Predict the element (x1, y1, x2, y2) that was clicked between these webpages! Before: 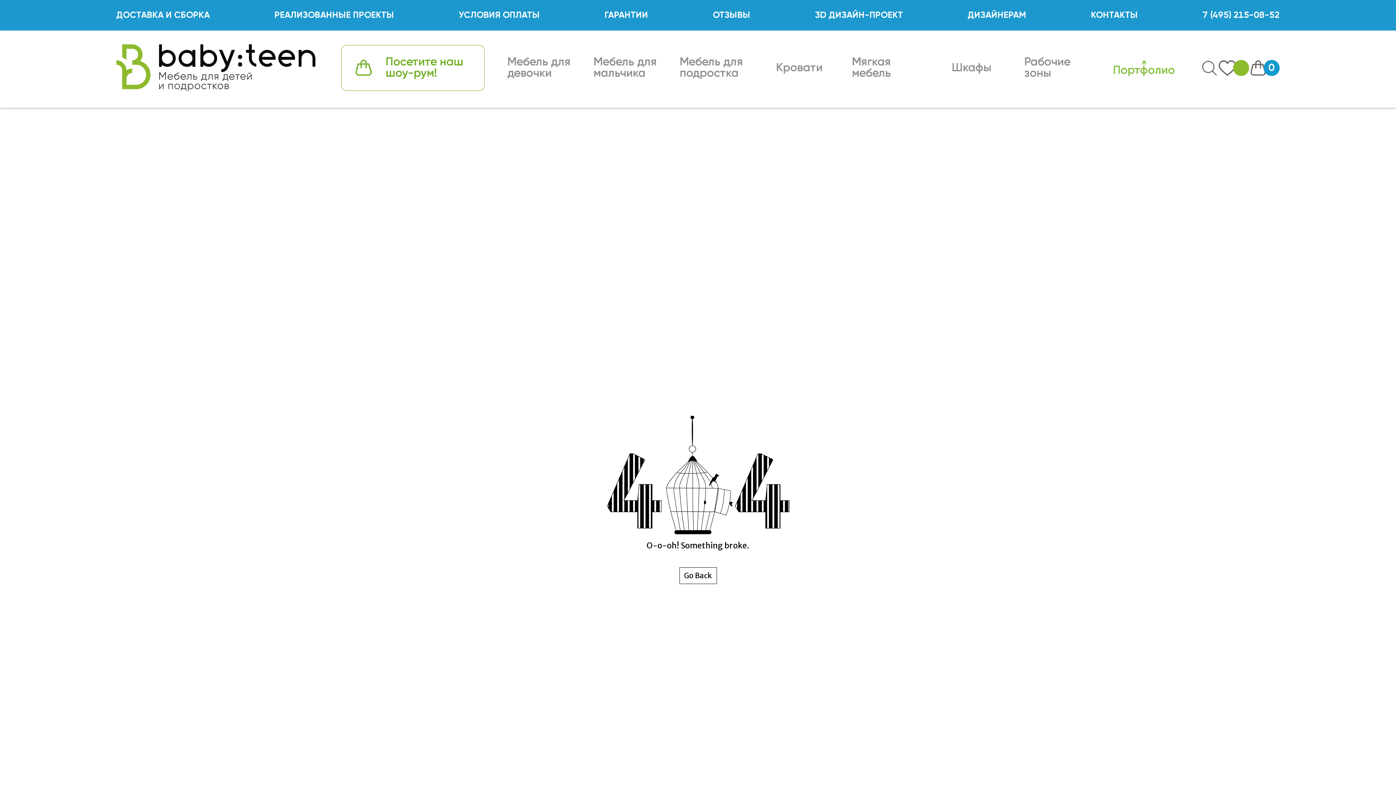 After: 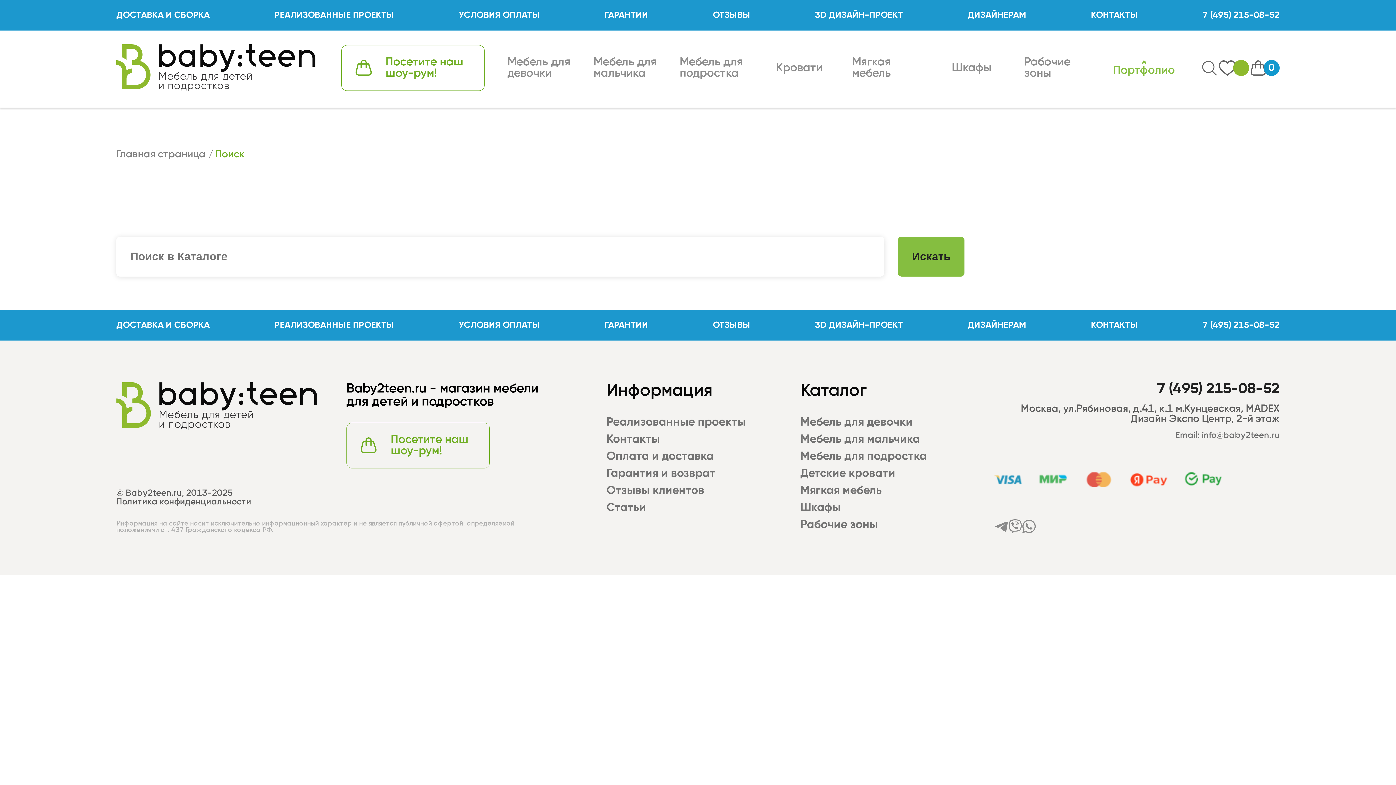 Action: bbox: (1200, 60, 1218, 75)